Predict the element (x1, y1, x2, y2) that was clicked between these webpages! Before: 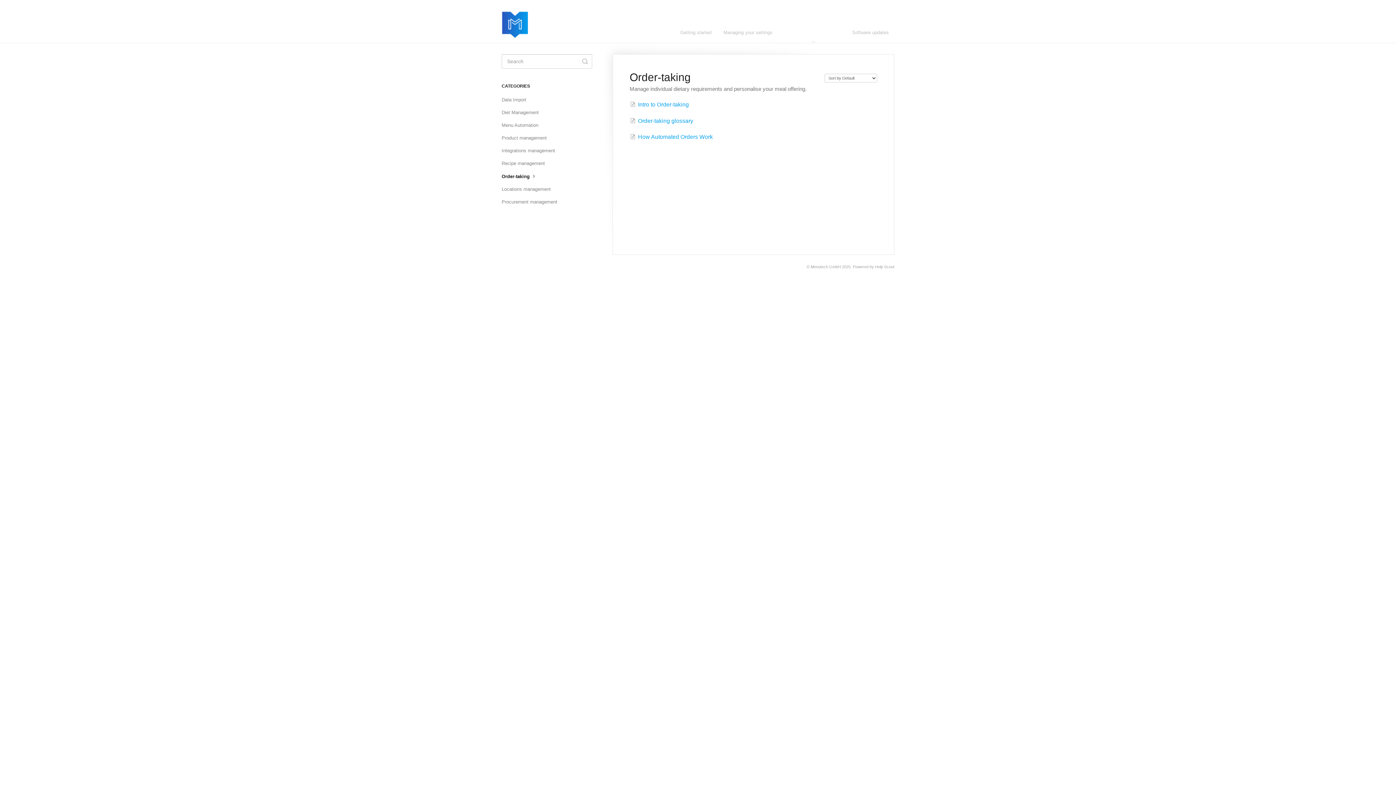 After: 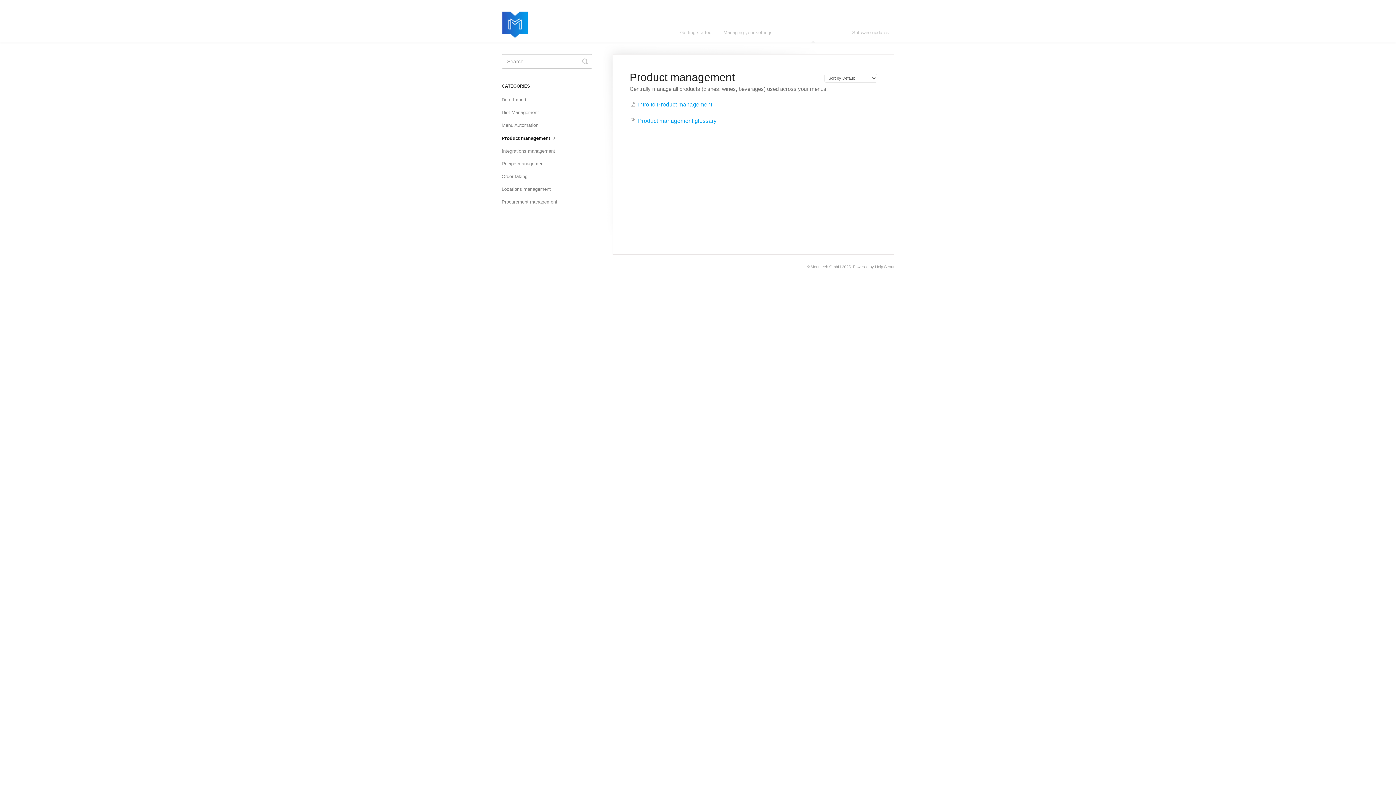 Action: bbox: (501, 132, 552, 144) label: Product management